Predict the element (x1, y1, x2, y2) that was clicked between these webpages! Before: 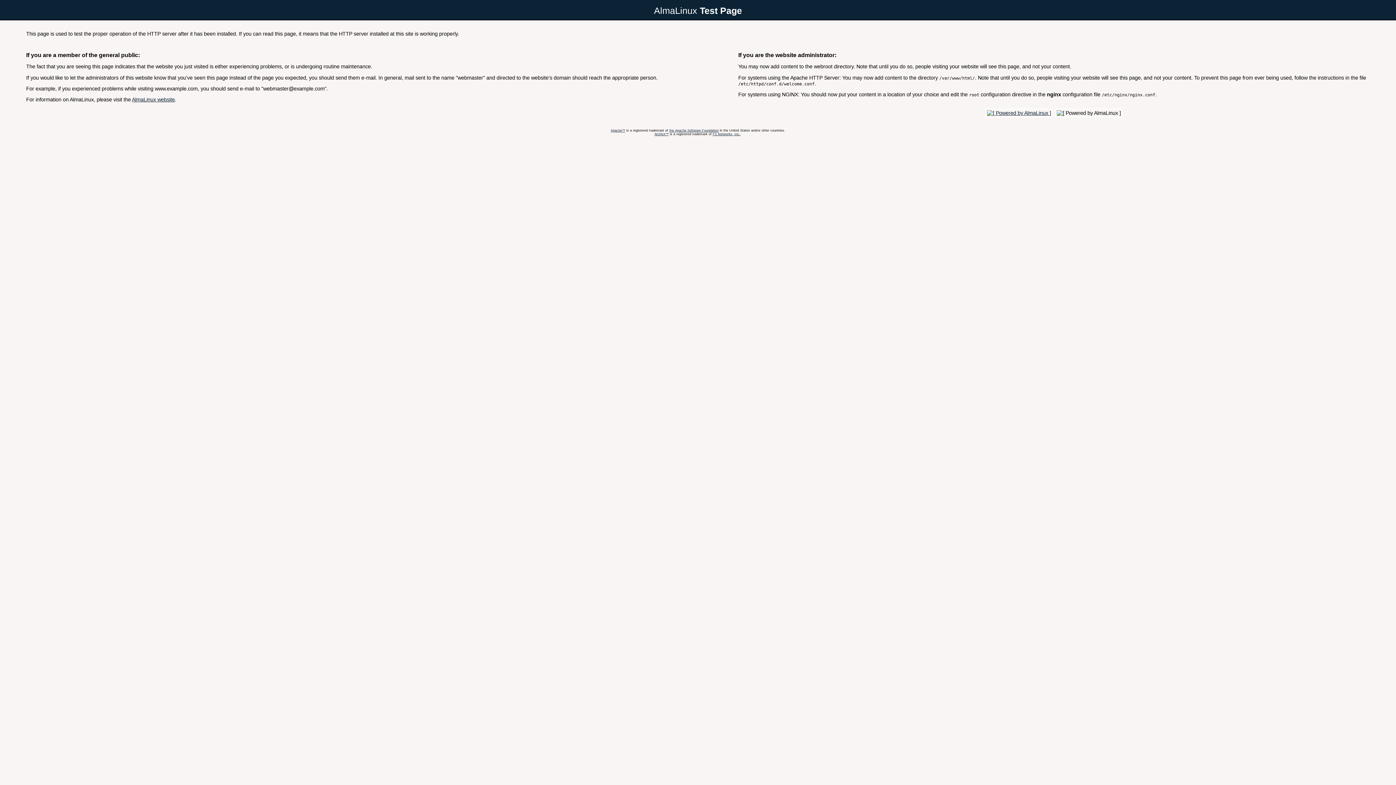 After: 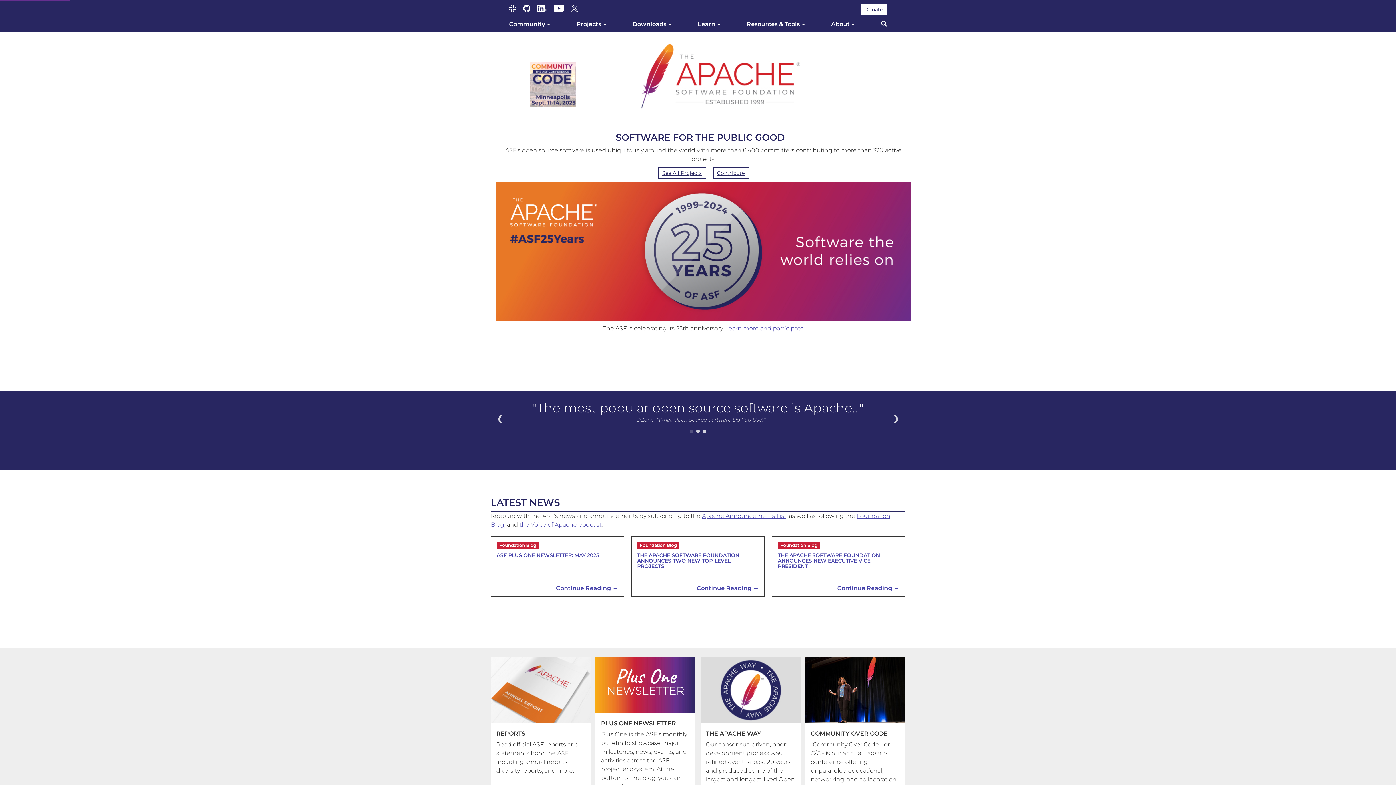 Action: label: the Apache Software Foundation bbox: (669, 128, 718, 132)